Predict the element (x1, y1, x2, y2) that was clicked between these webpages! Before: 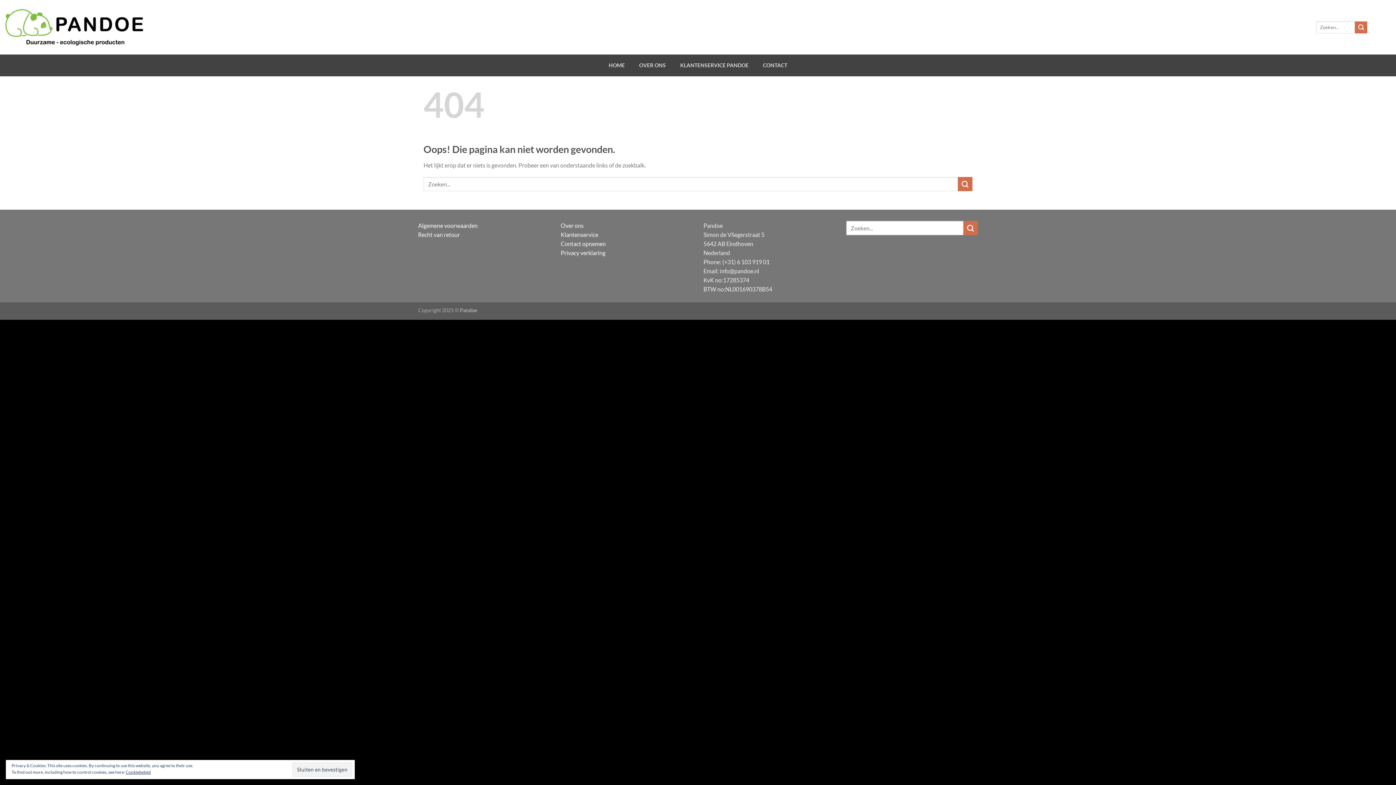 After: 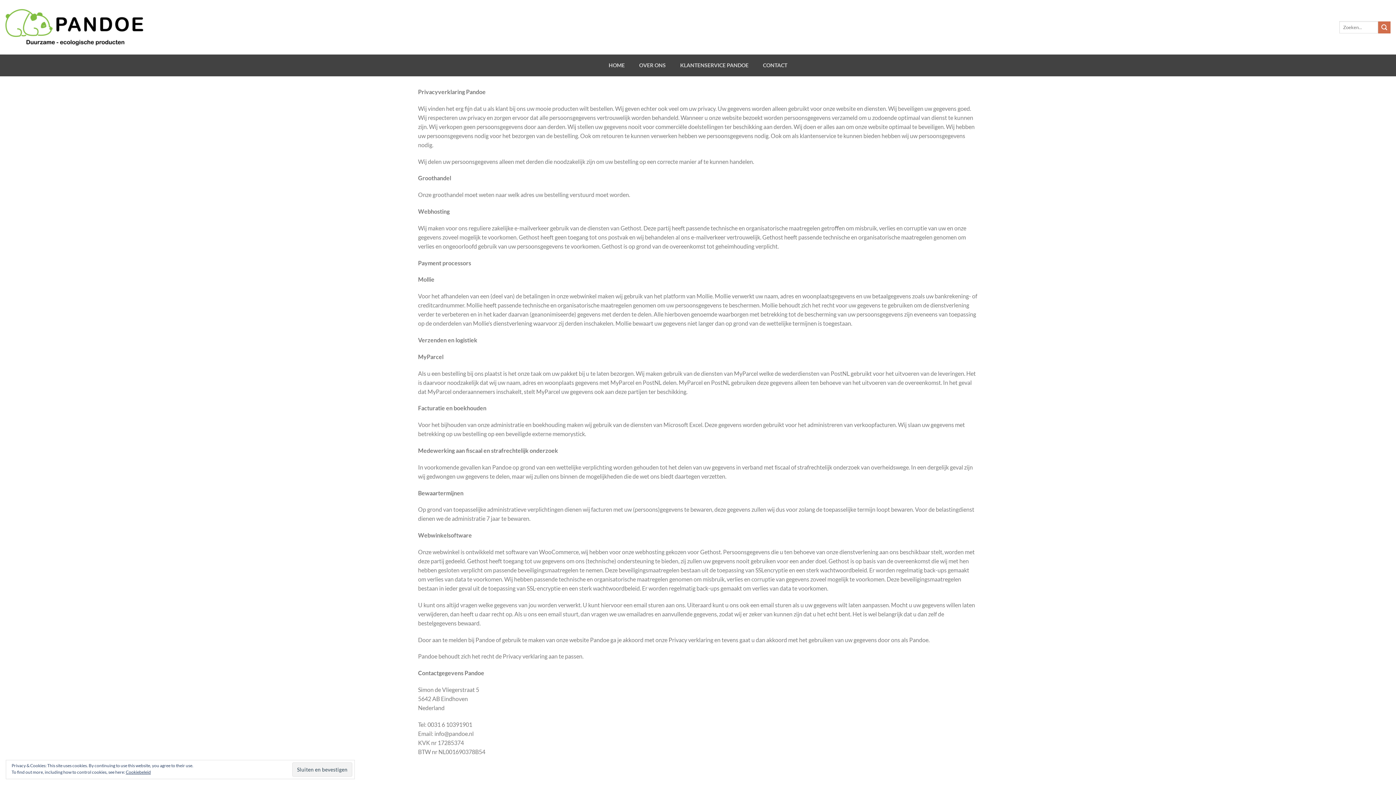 Action: bbox: (560, 249, 605, 256) label: Privacy verklaring